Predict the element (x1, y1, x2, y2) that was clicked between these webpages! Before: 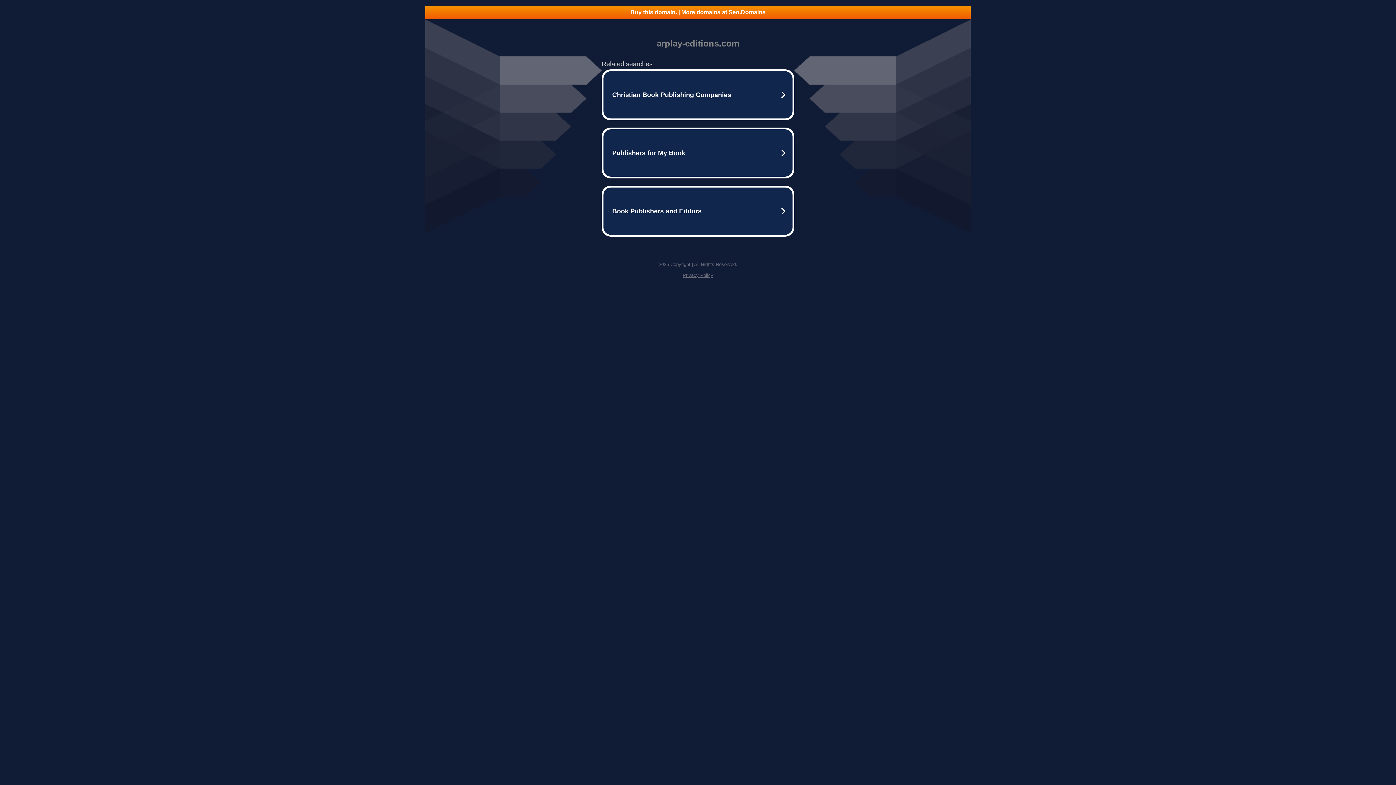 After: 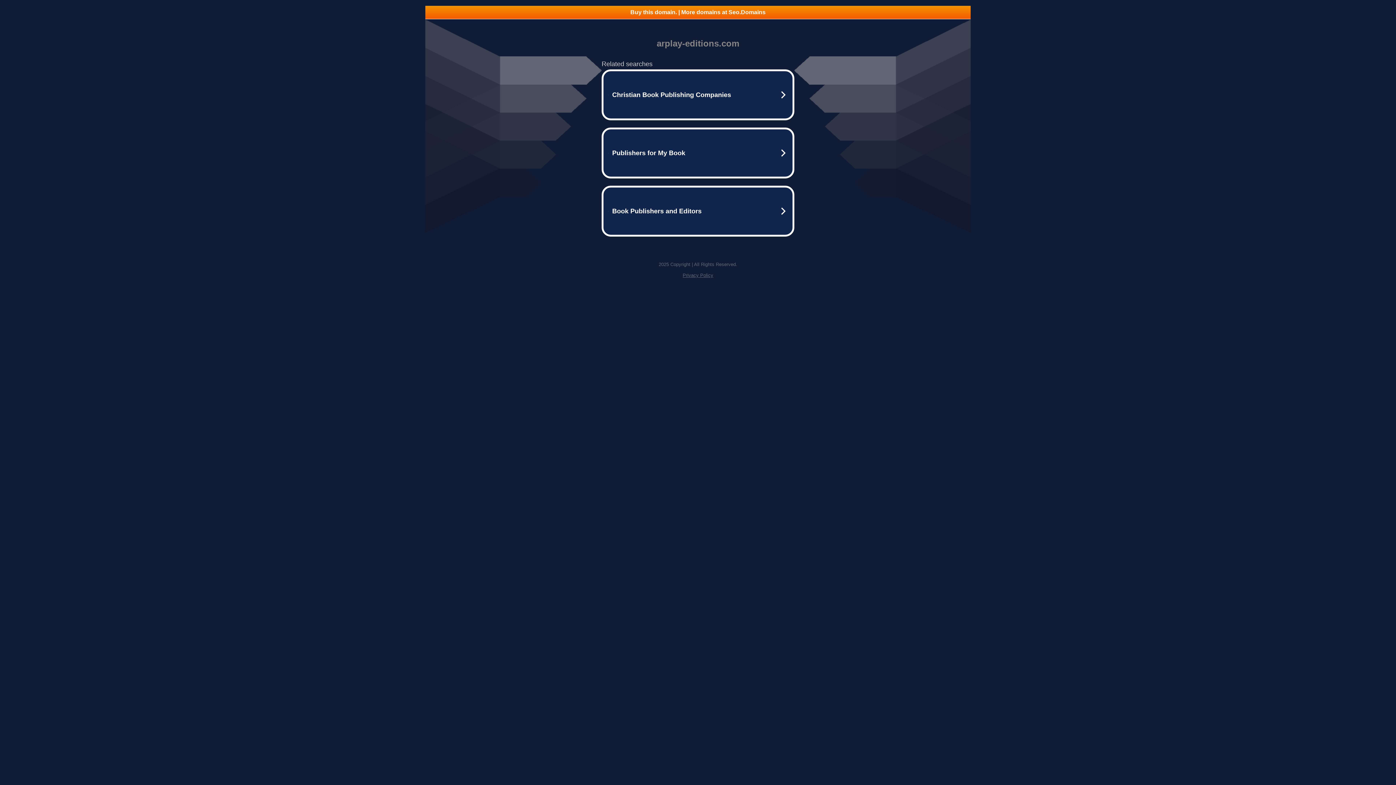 Action: bbox: (682, 272, 713, 278) label: Privacy Policy